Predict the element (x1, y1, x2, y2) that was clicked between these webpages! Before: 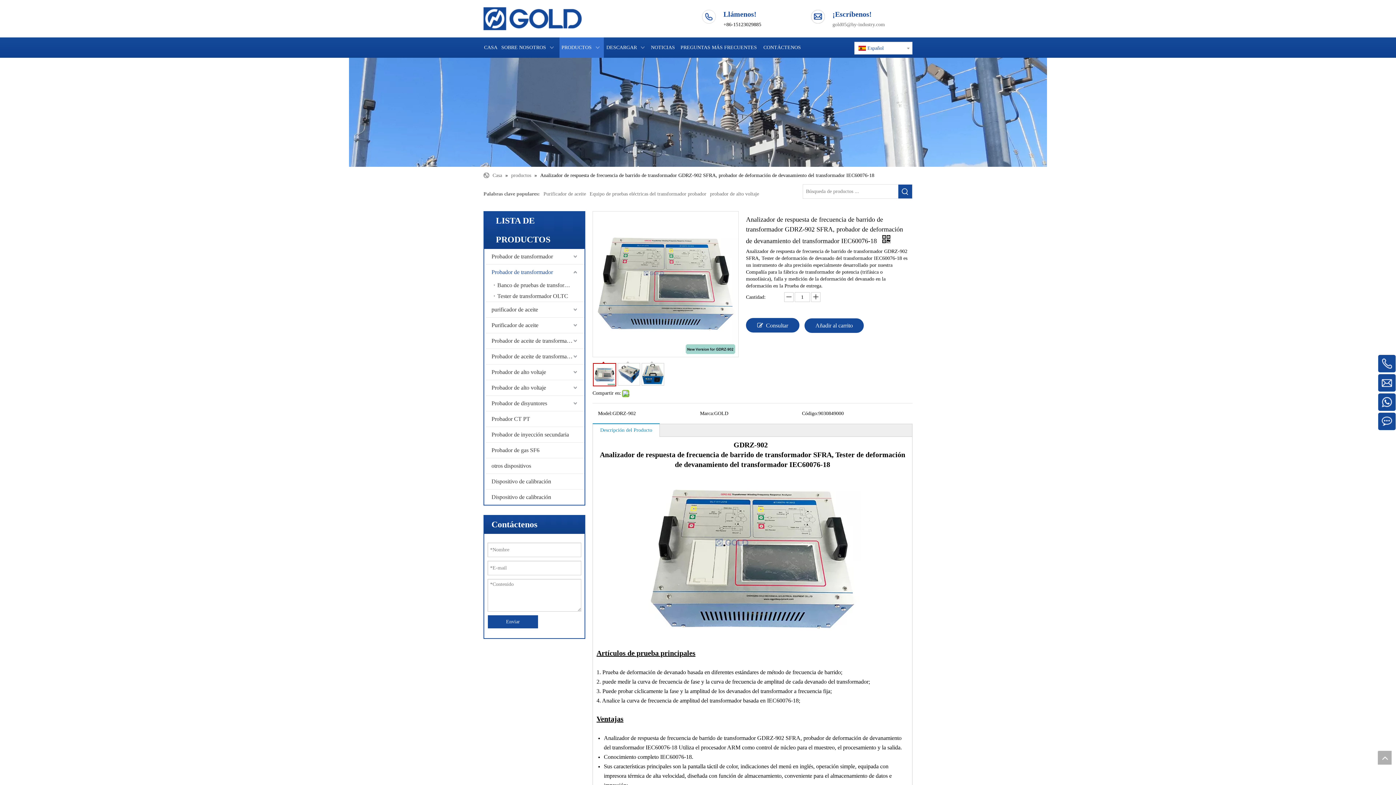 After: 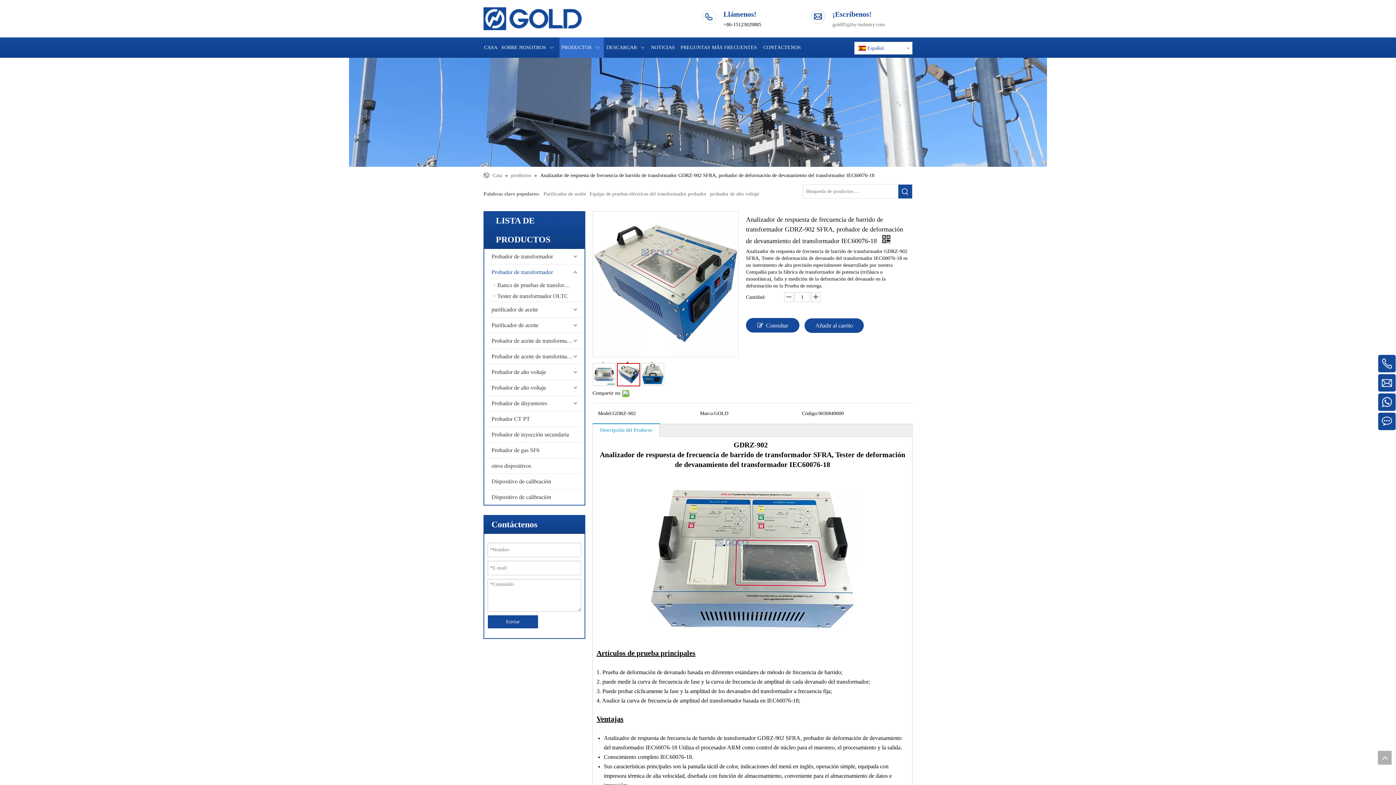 Action: bbox: (617, 363, 640, 385) label: 	